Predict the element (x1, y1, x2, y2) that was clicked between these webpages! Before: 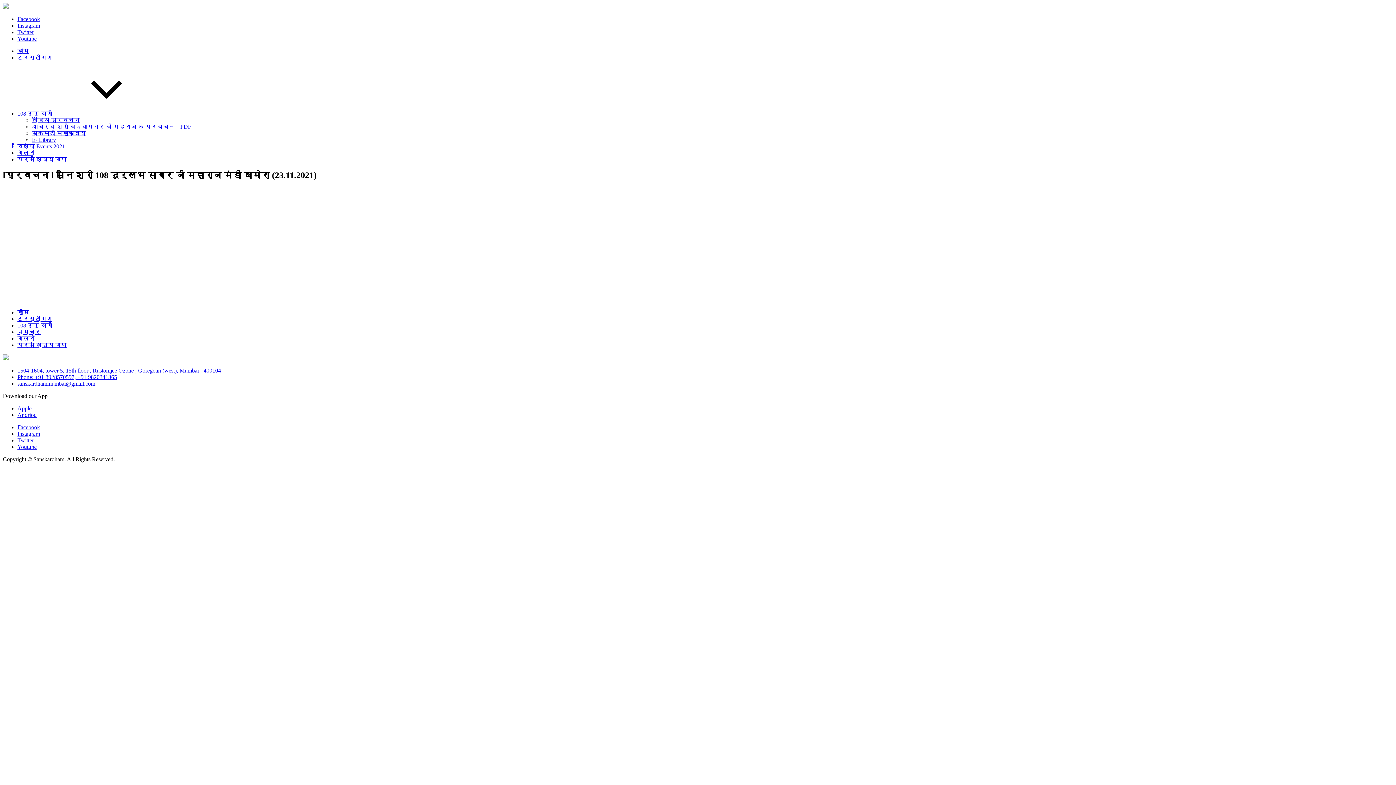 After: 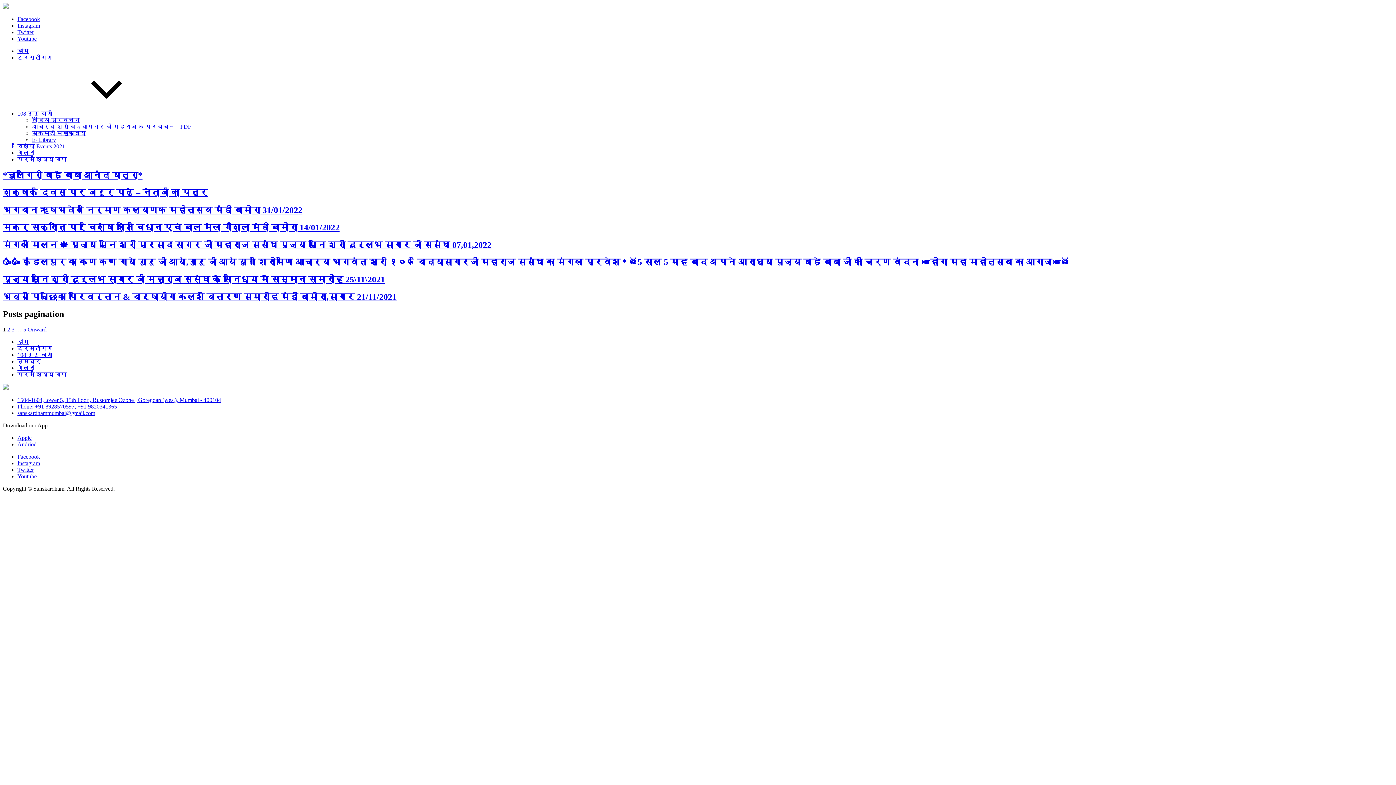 Action: bbox: (17, 335, 34, 341) label: गैलरी